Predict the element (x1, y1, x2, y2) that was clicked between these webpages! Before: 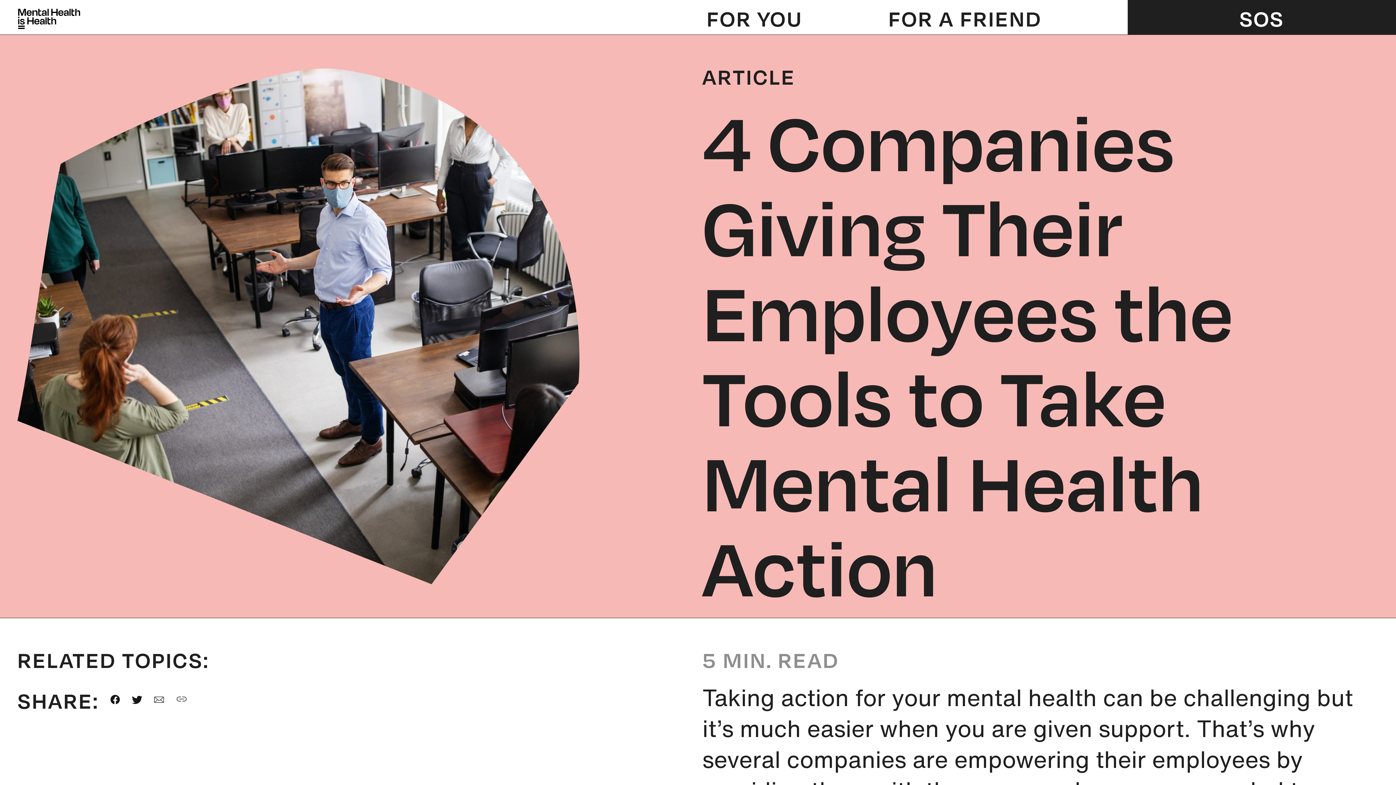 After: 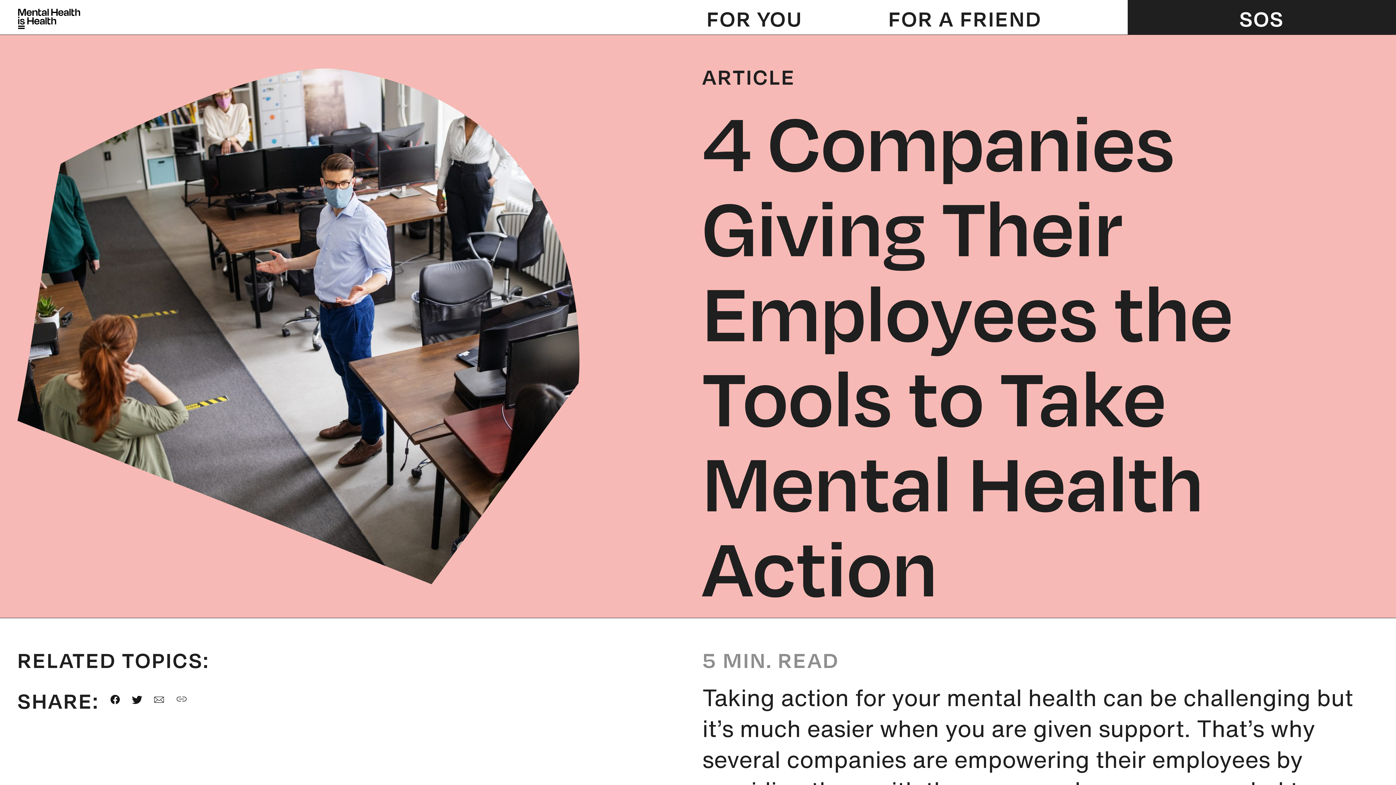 Action: label: copy link bbox: (175, 695, 187, 703)